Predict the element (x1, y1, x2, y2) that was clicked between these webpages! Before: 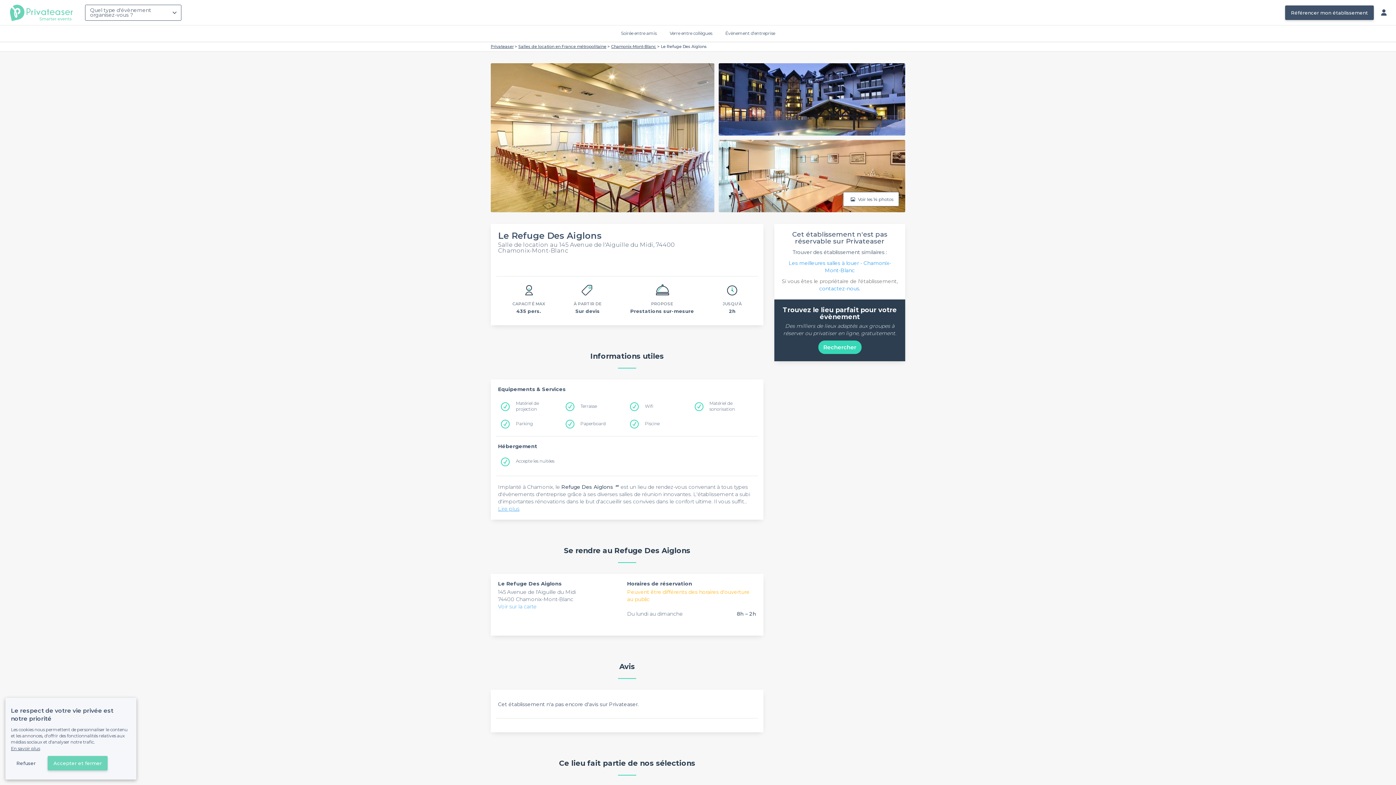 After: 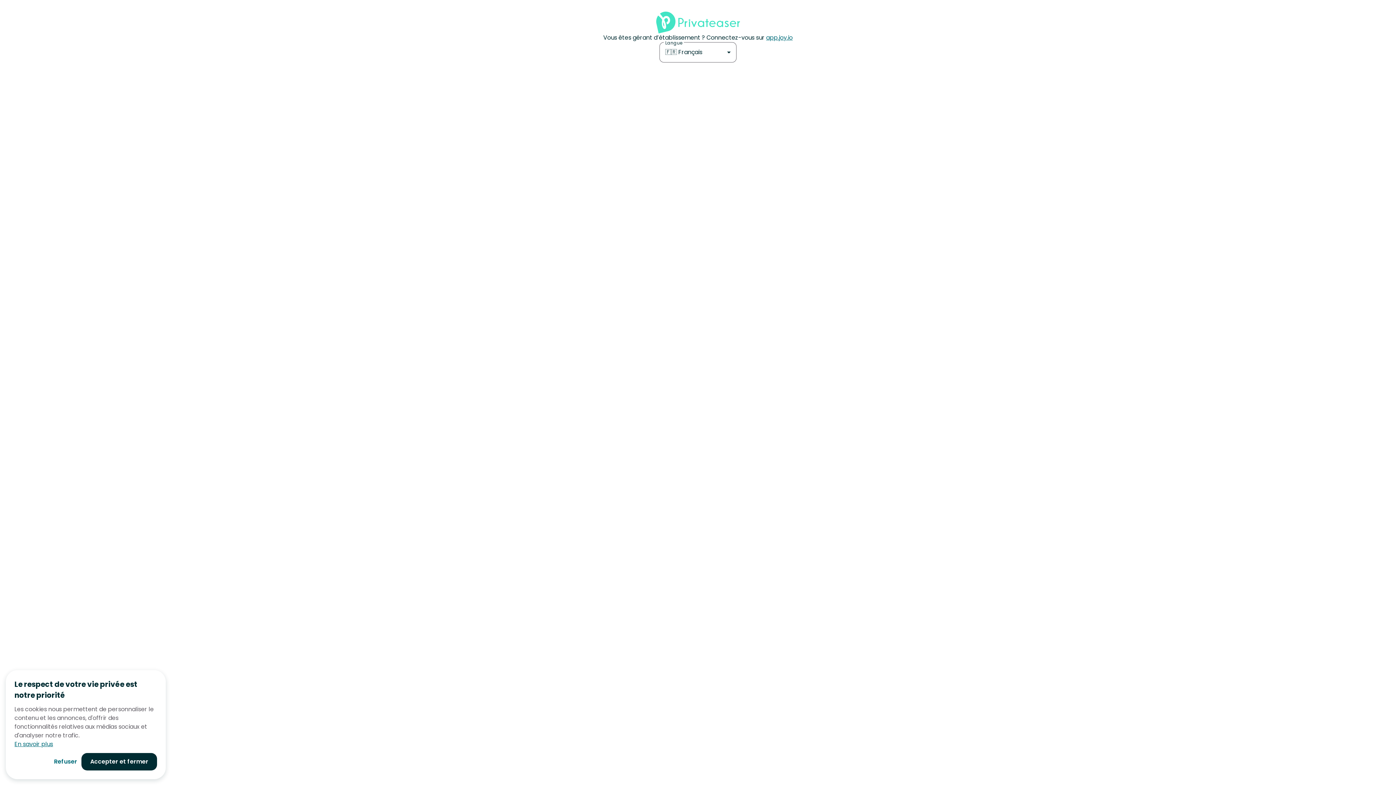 Action: bbox: (1381, 9, 1392, 16)